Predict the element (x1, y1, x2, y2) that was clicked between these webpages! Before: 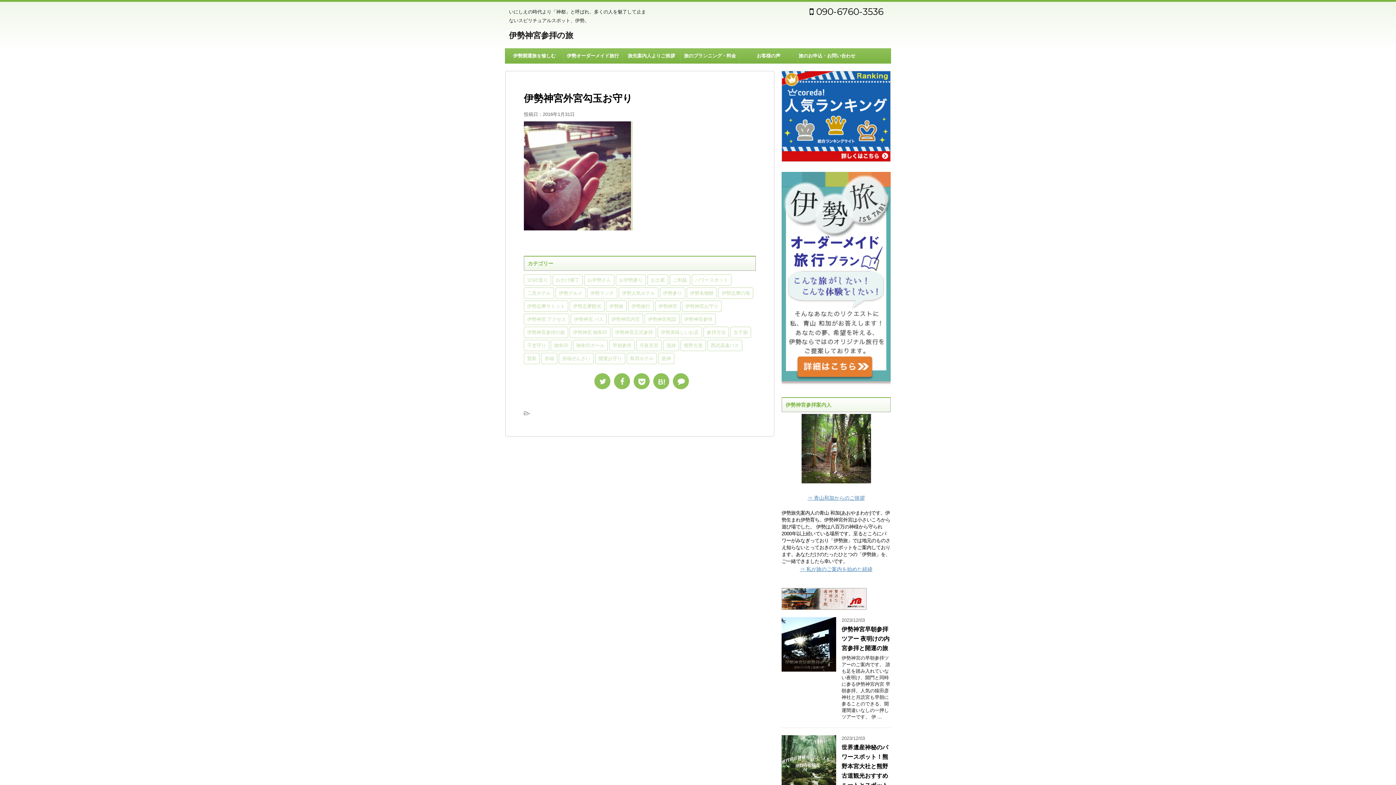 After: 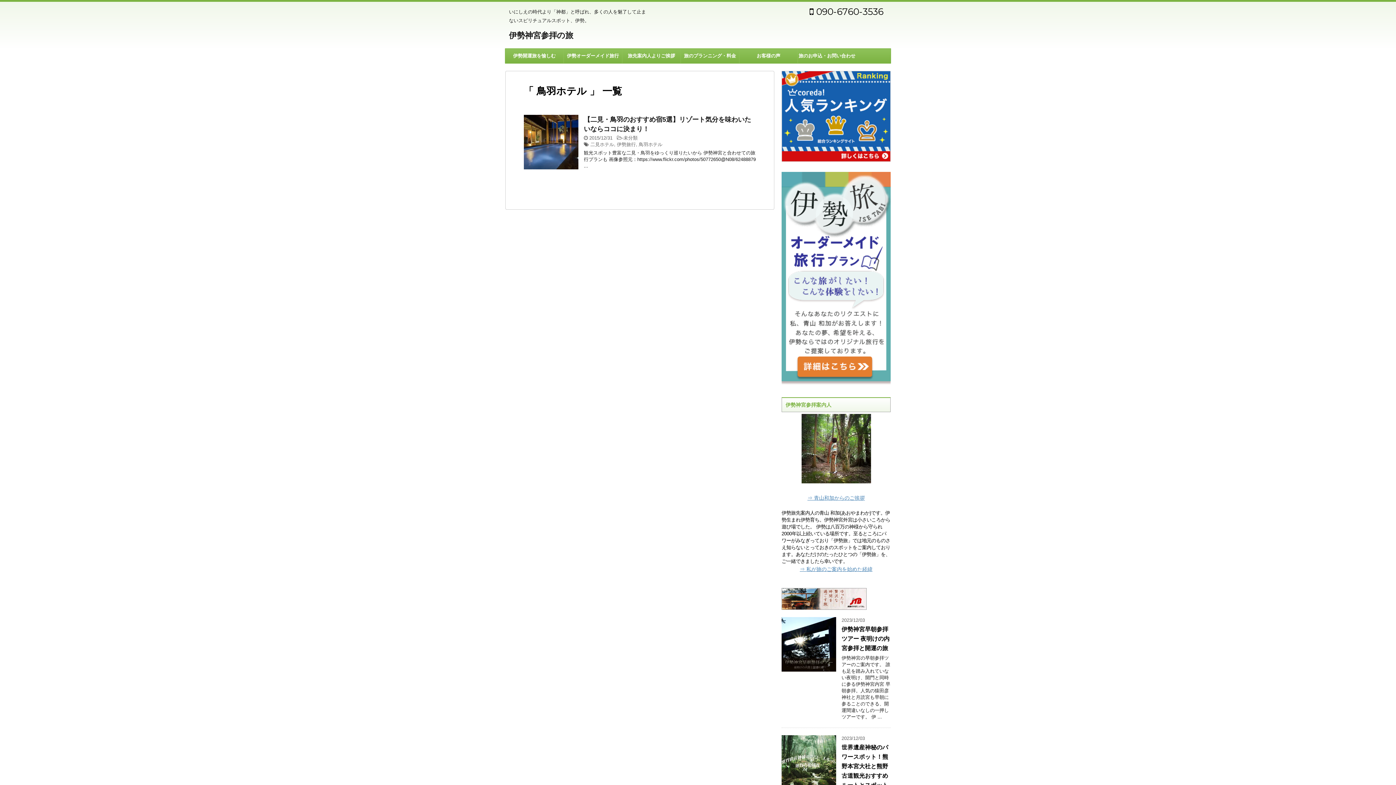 Action: label: 鳥羽ホテル (1個の項目) bbox: (626, 353, 657, 364)